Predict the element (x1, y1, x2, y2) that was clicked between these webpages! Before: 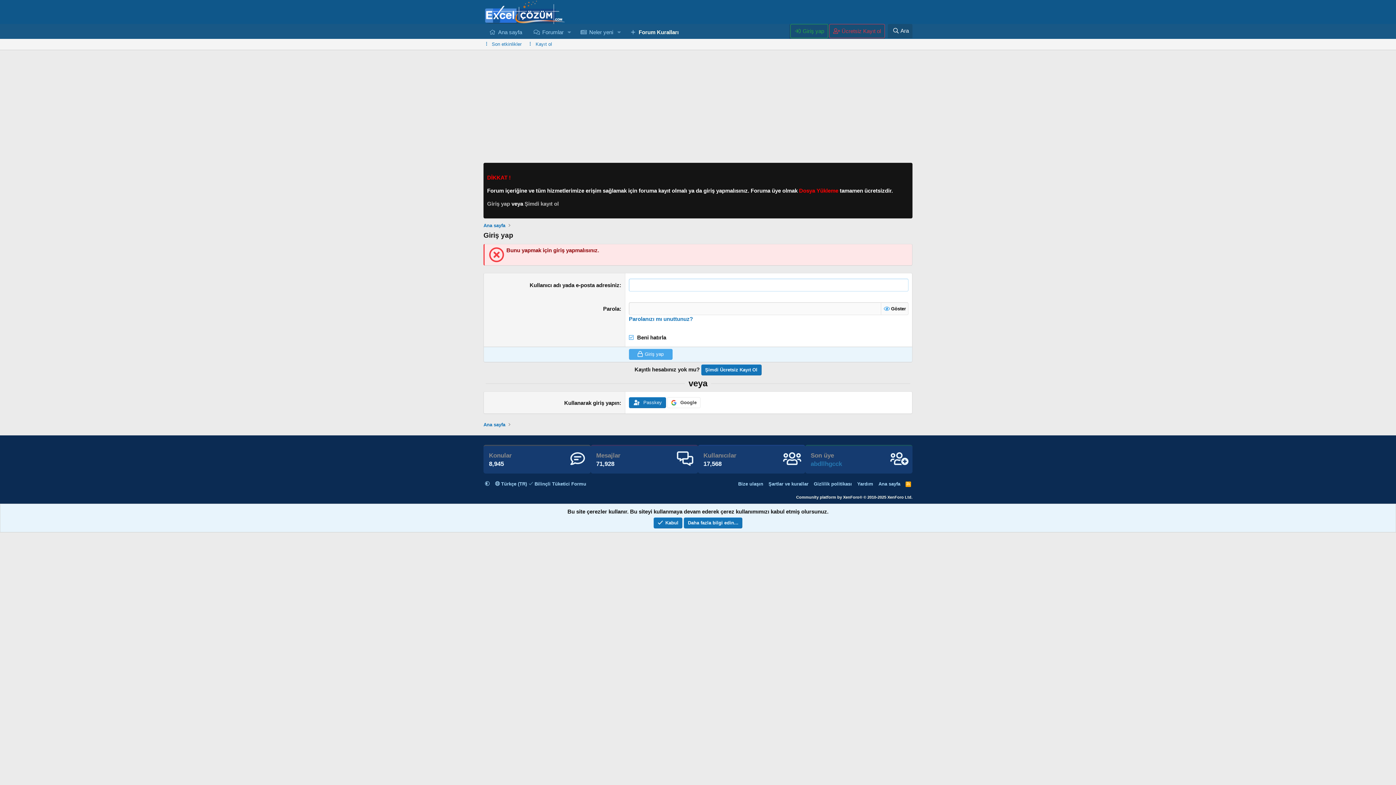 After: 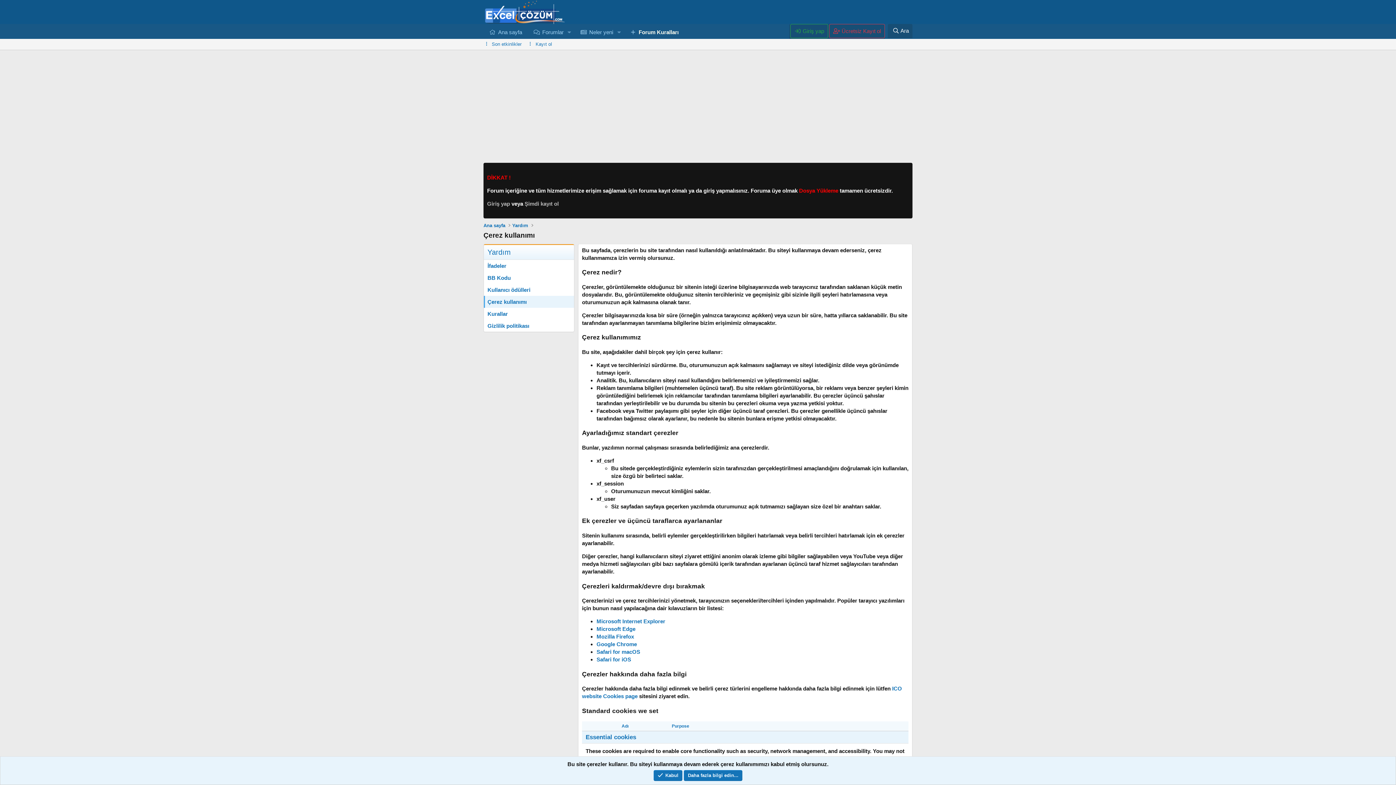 Action: bbox: (684, 517, 742, 528) label: Daha fazla bilgi edin...